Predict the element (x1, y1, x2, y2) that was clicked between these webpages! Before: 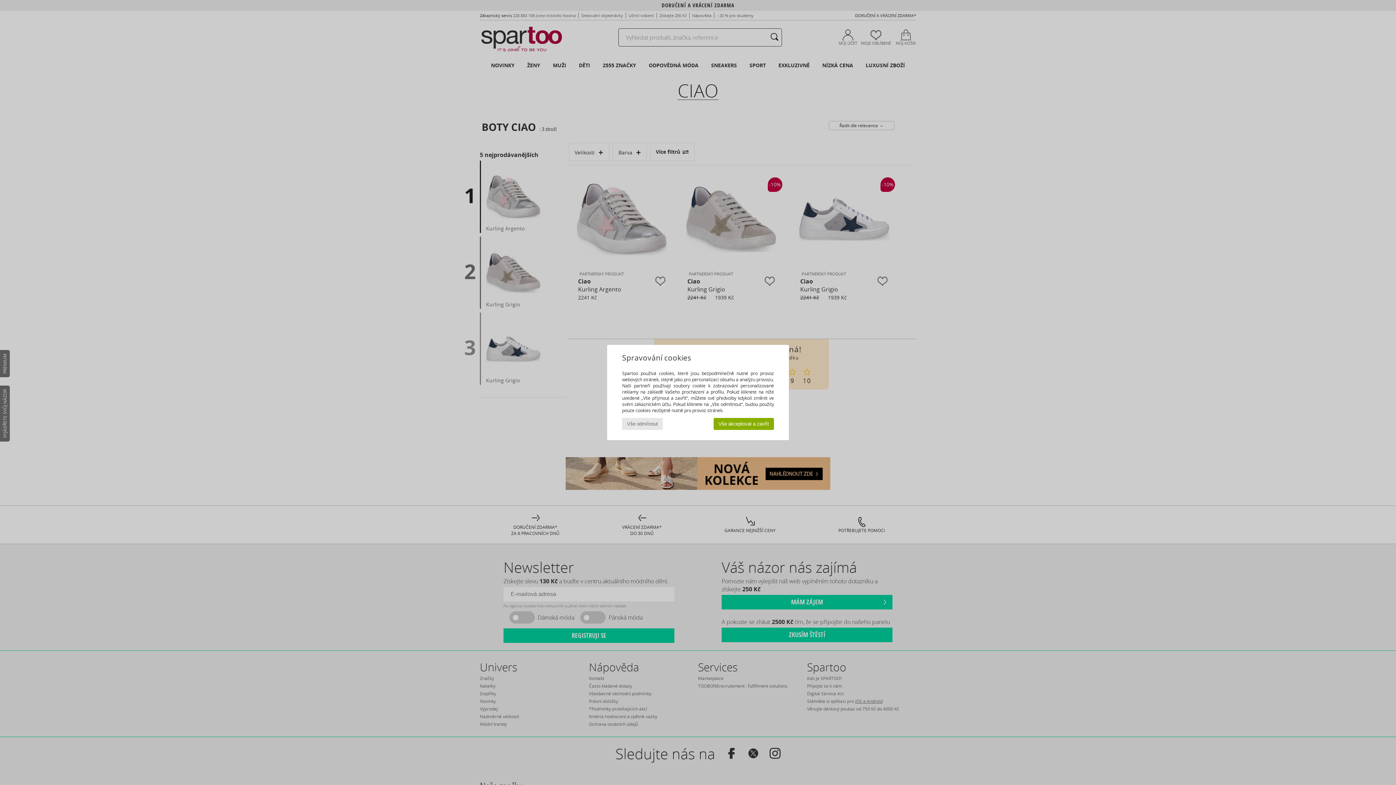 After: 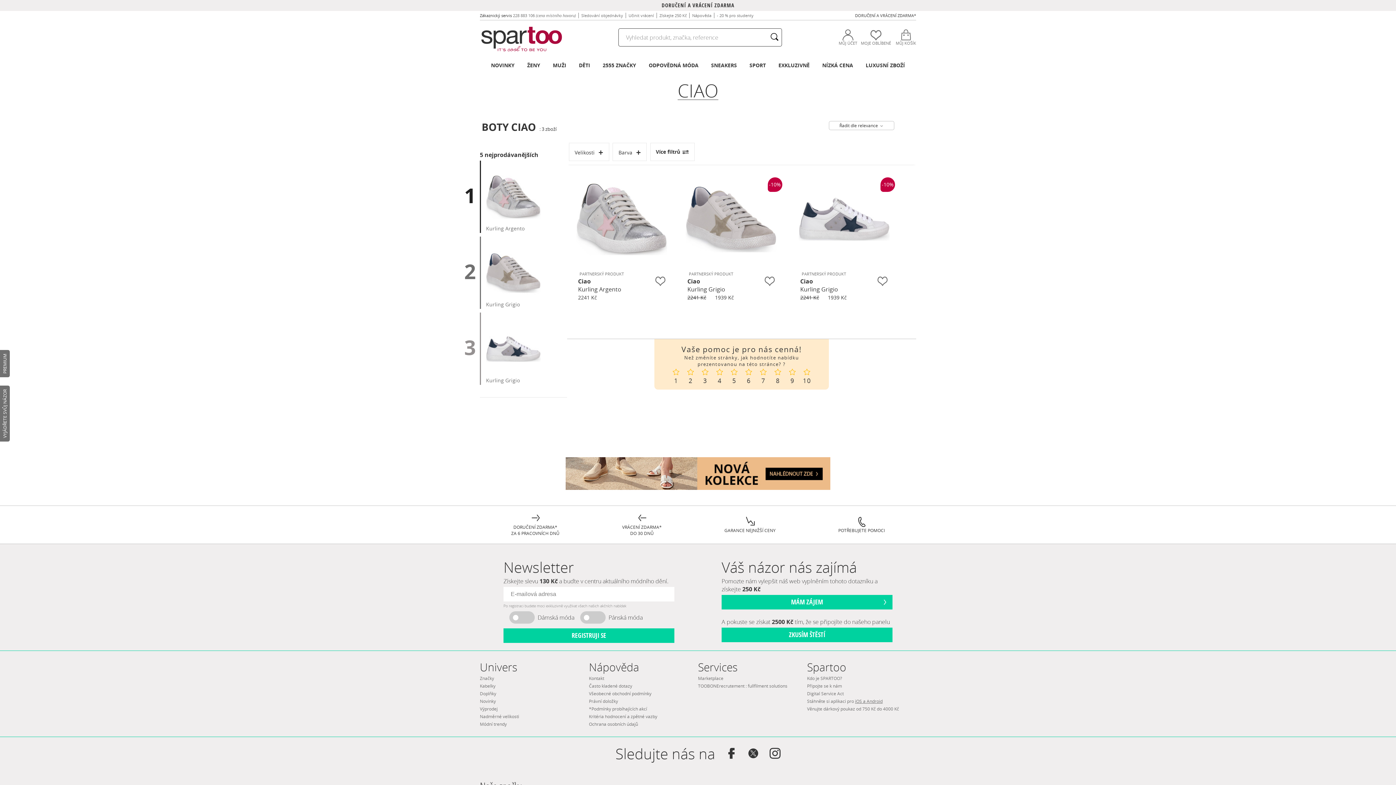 Action: label: Vše odmítnout bbox: (622, 418, 662, 430)